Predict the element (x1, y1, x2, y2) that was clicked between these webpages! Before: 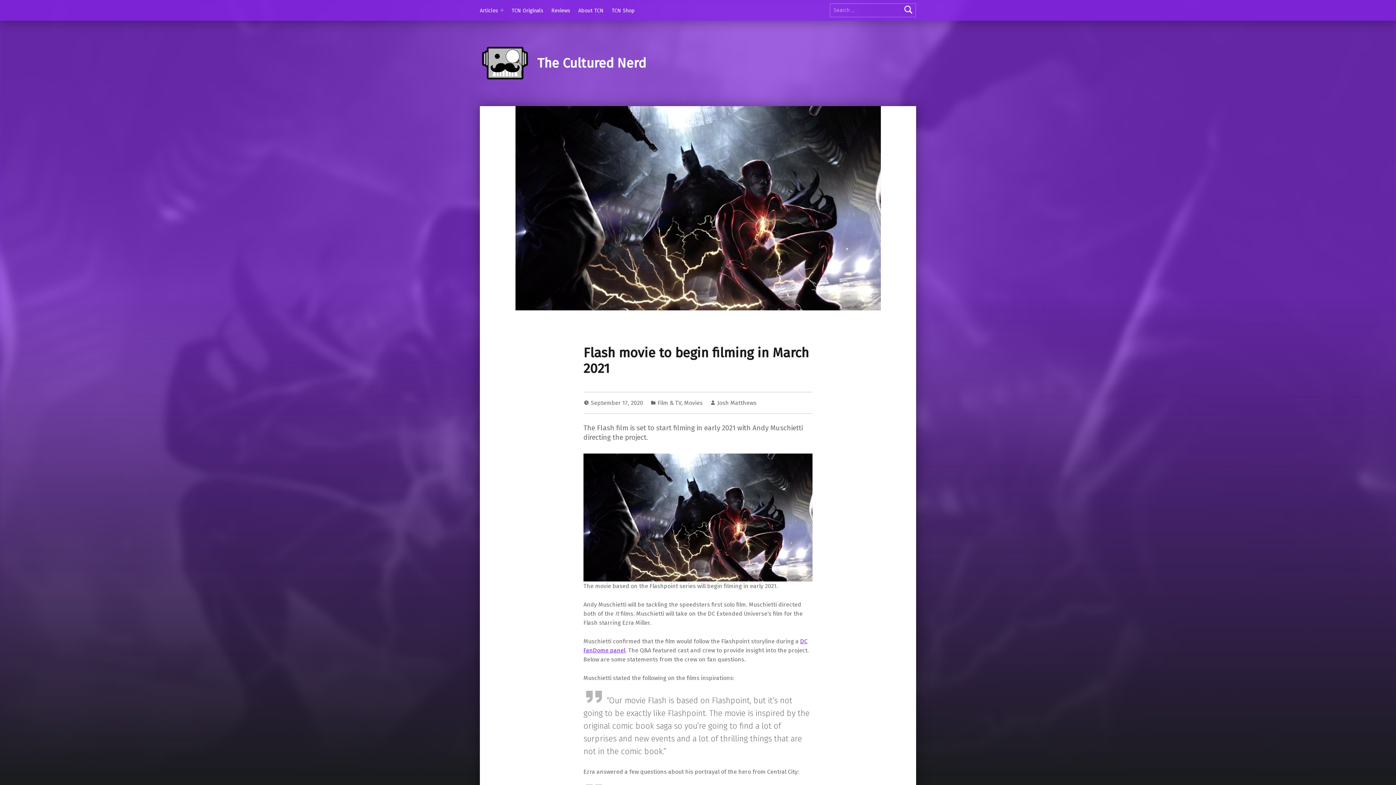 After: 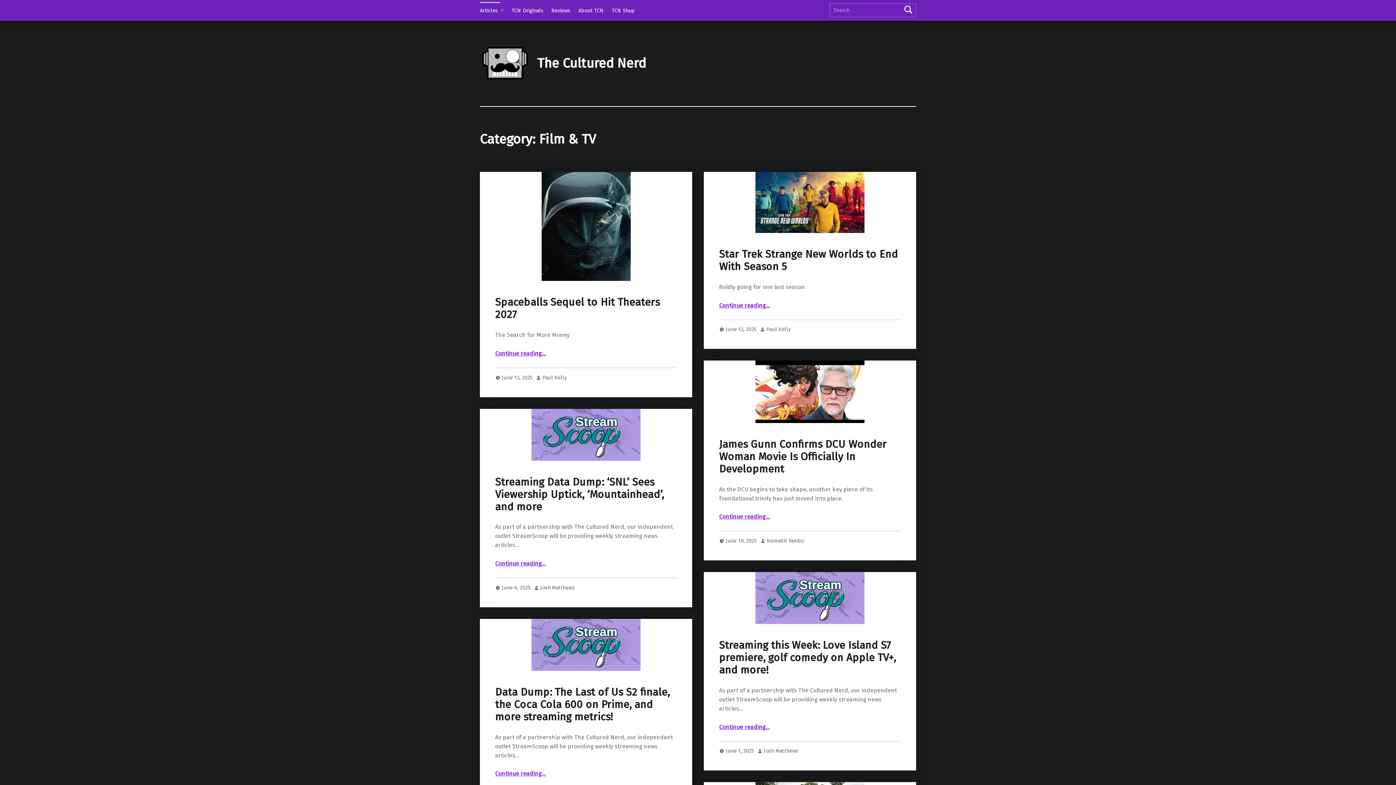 Action: label: Film & TV bbox: (657, 399, 681, 406)